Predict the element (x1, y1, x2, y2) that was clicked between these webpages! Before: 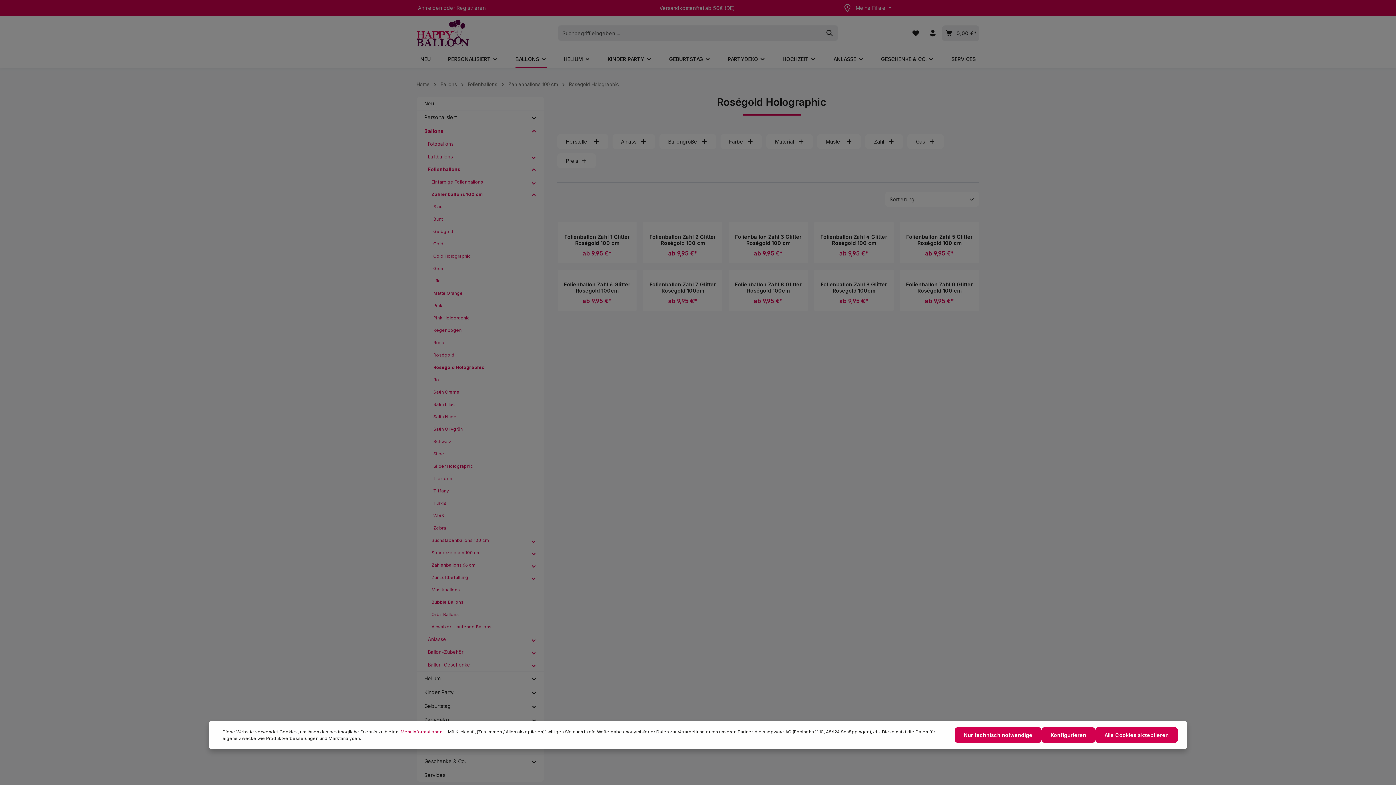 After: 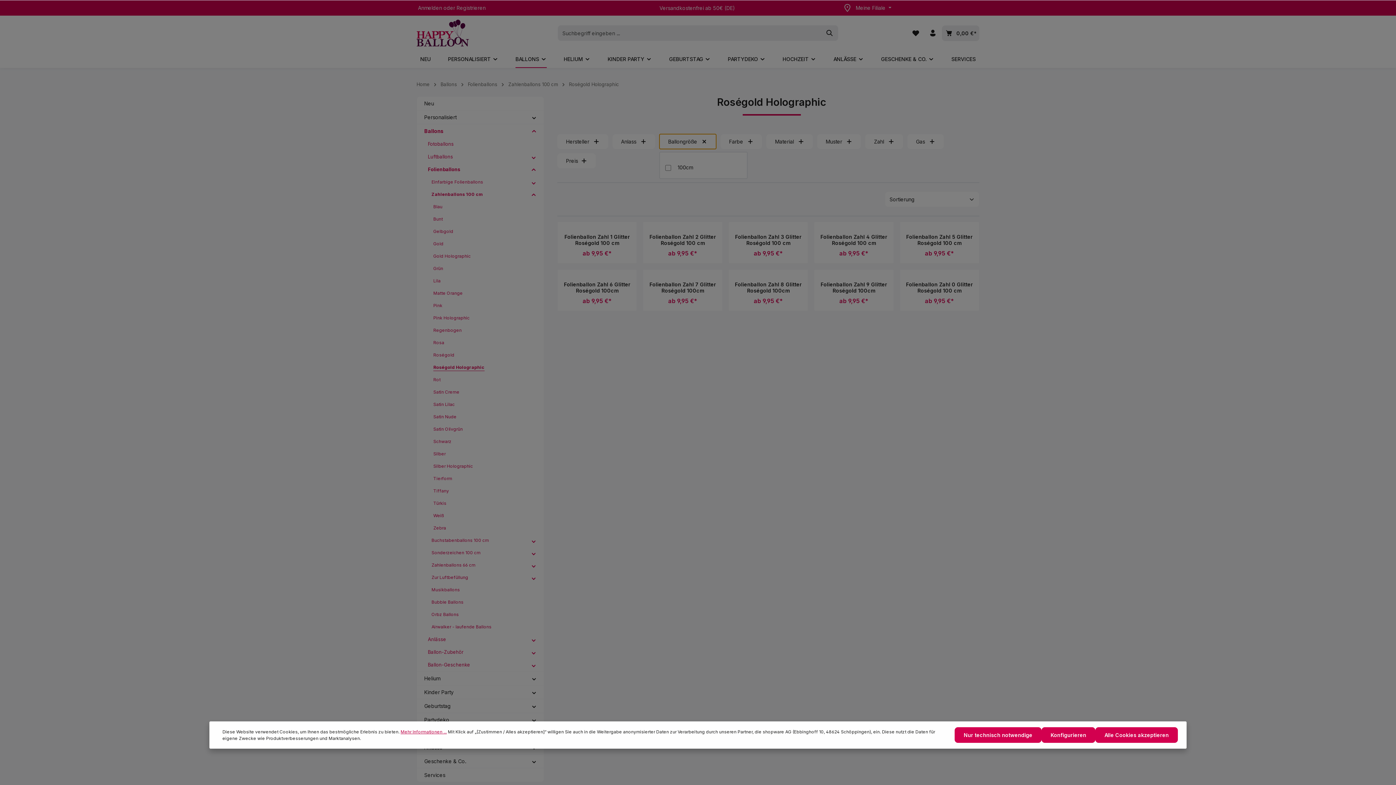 Action: label: Filtern nach Ballongröße bbox: (659, 134, 716, 149)